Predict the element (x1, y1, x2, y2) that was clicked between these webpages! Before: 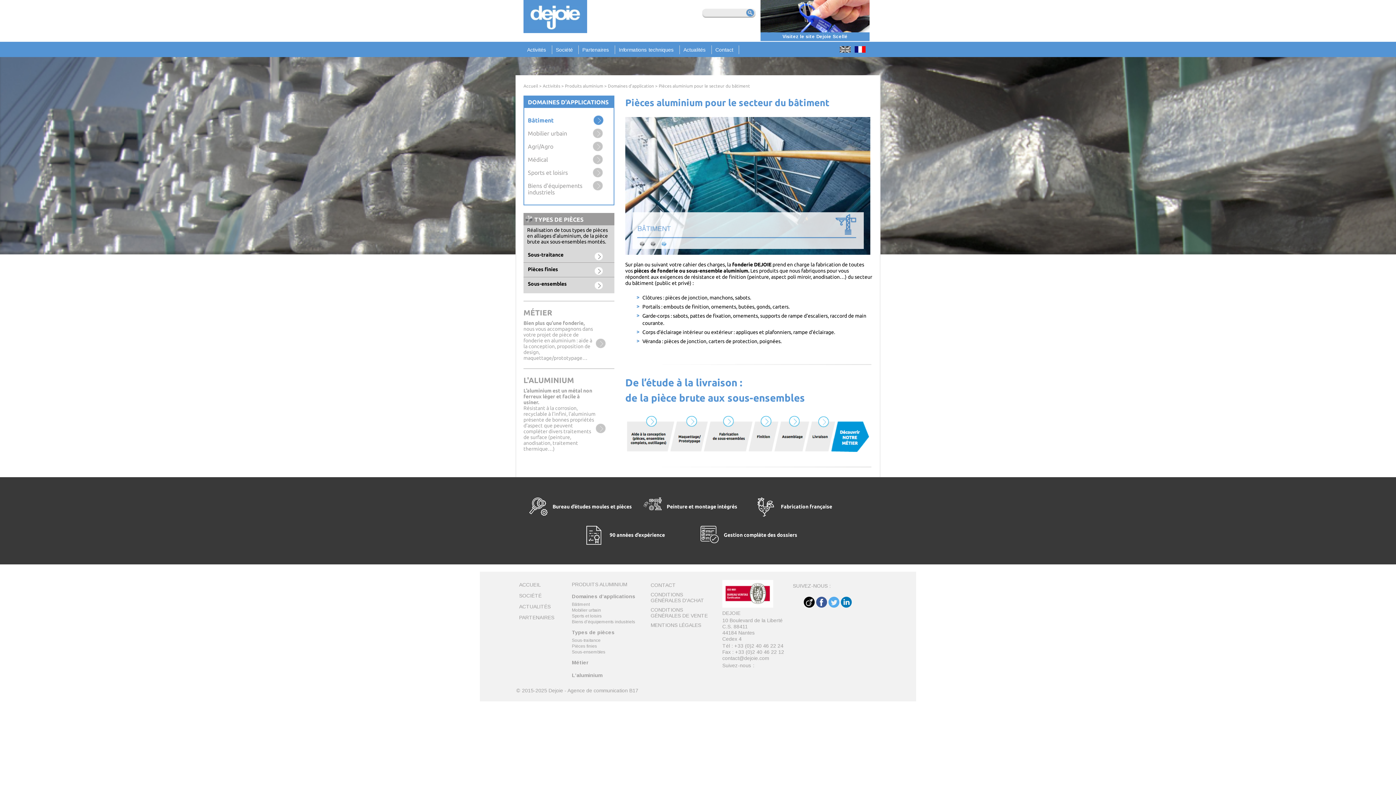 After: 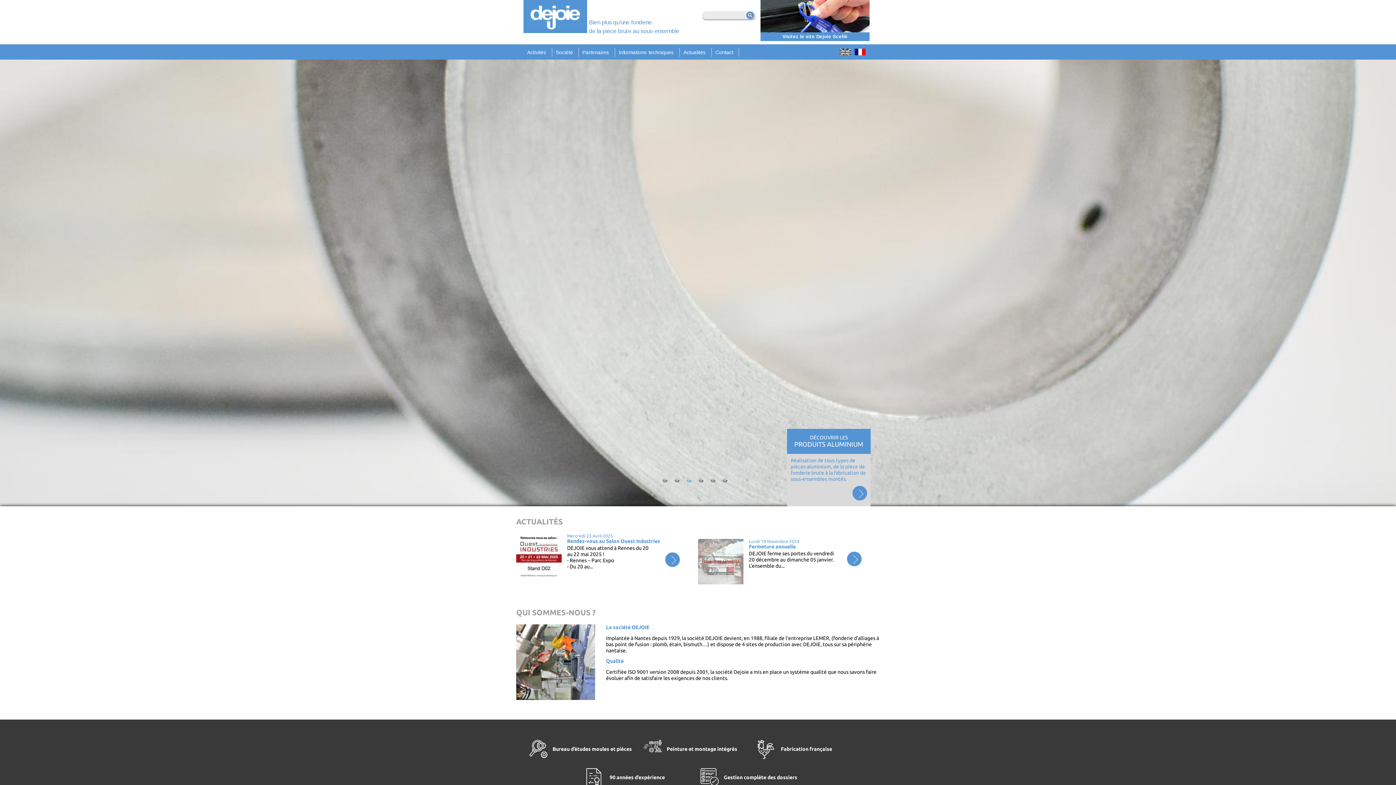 Action: bbox: (523, 0, 587, 33)